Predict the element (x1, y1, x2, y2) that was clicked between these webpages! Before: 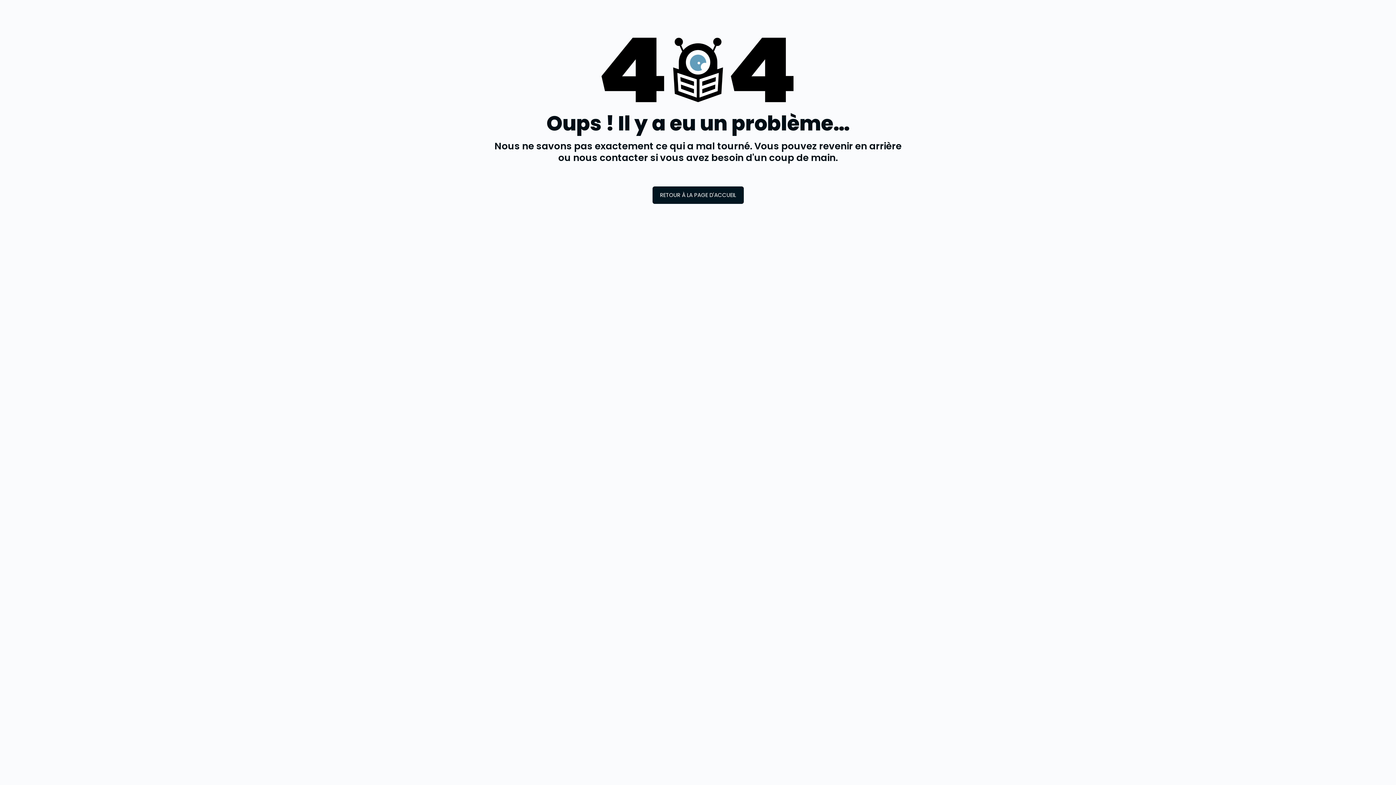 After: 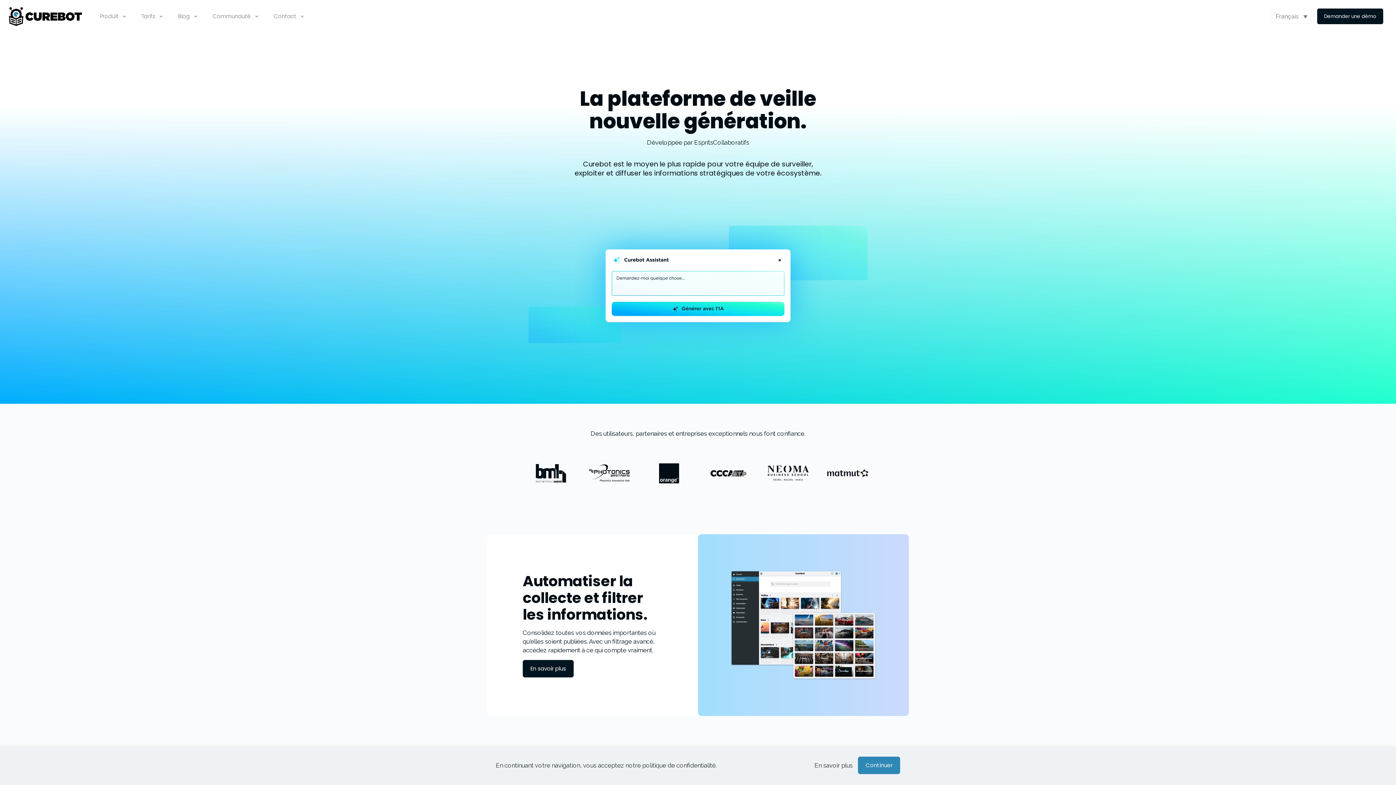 Action: bbox: (652, 186, 743, 203) label: RETOUR À LA PAGE D'ACCUEIL